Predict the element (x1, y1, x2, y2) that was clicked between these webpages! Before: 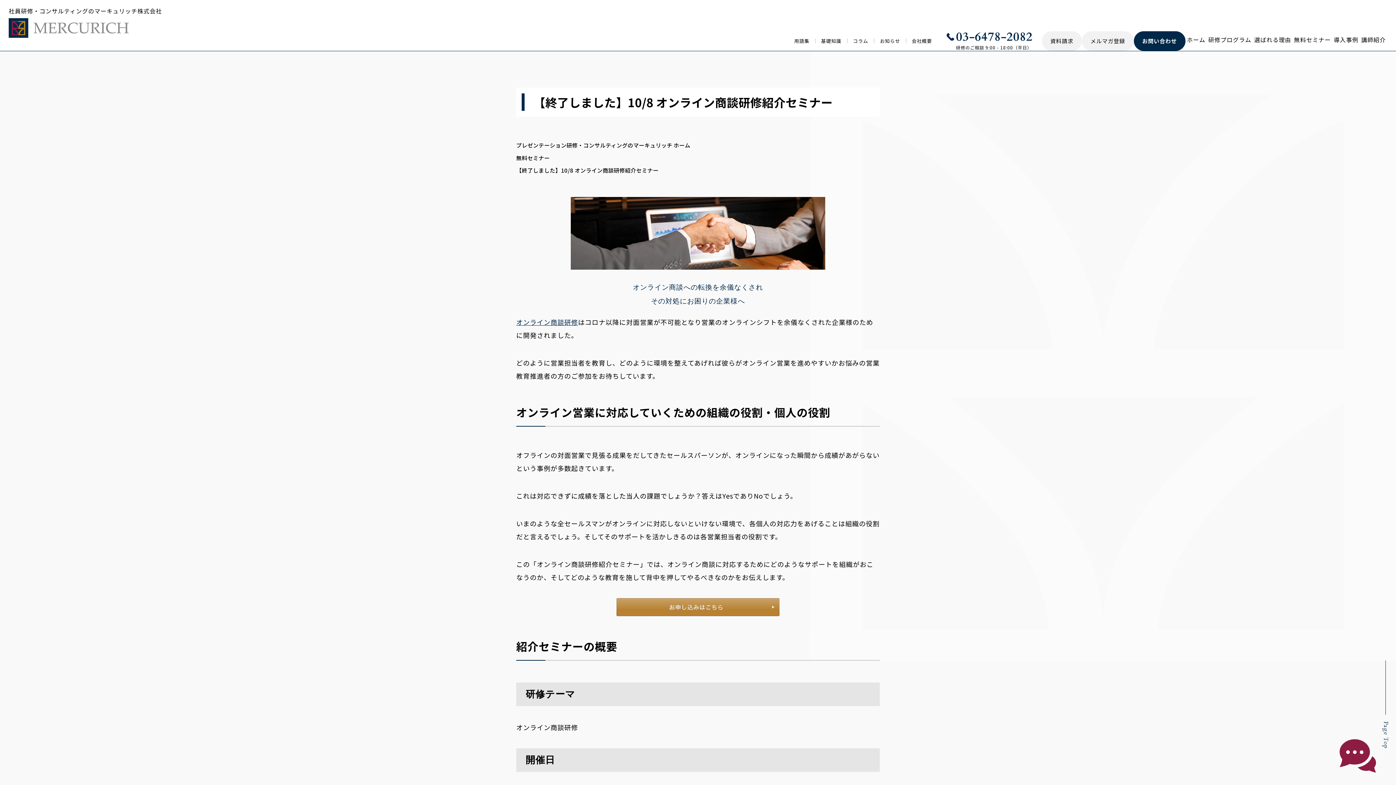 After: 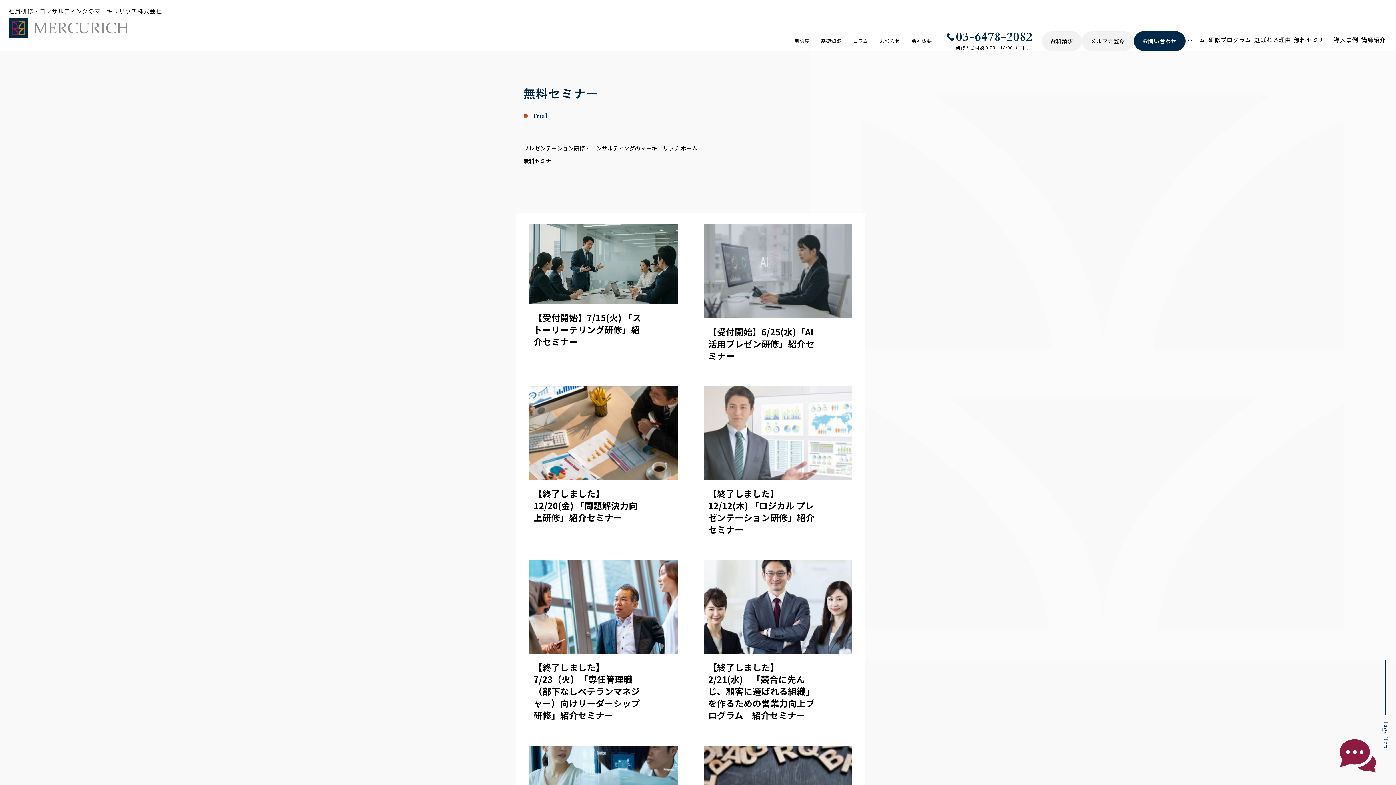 Action: label: 無料セミナー bbox: (1292, 35, 1332, 50)